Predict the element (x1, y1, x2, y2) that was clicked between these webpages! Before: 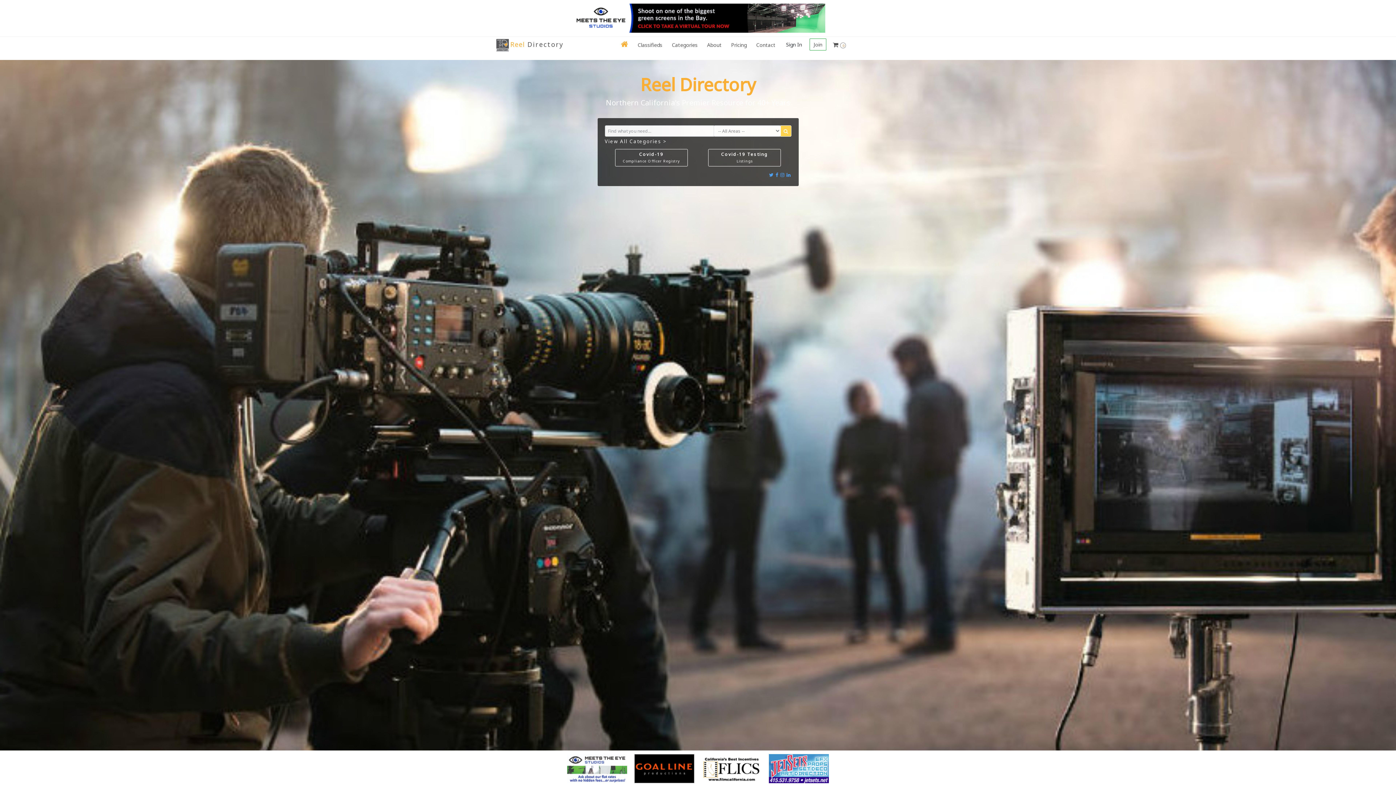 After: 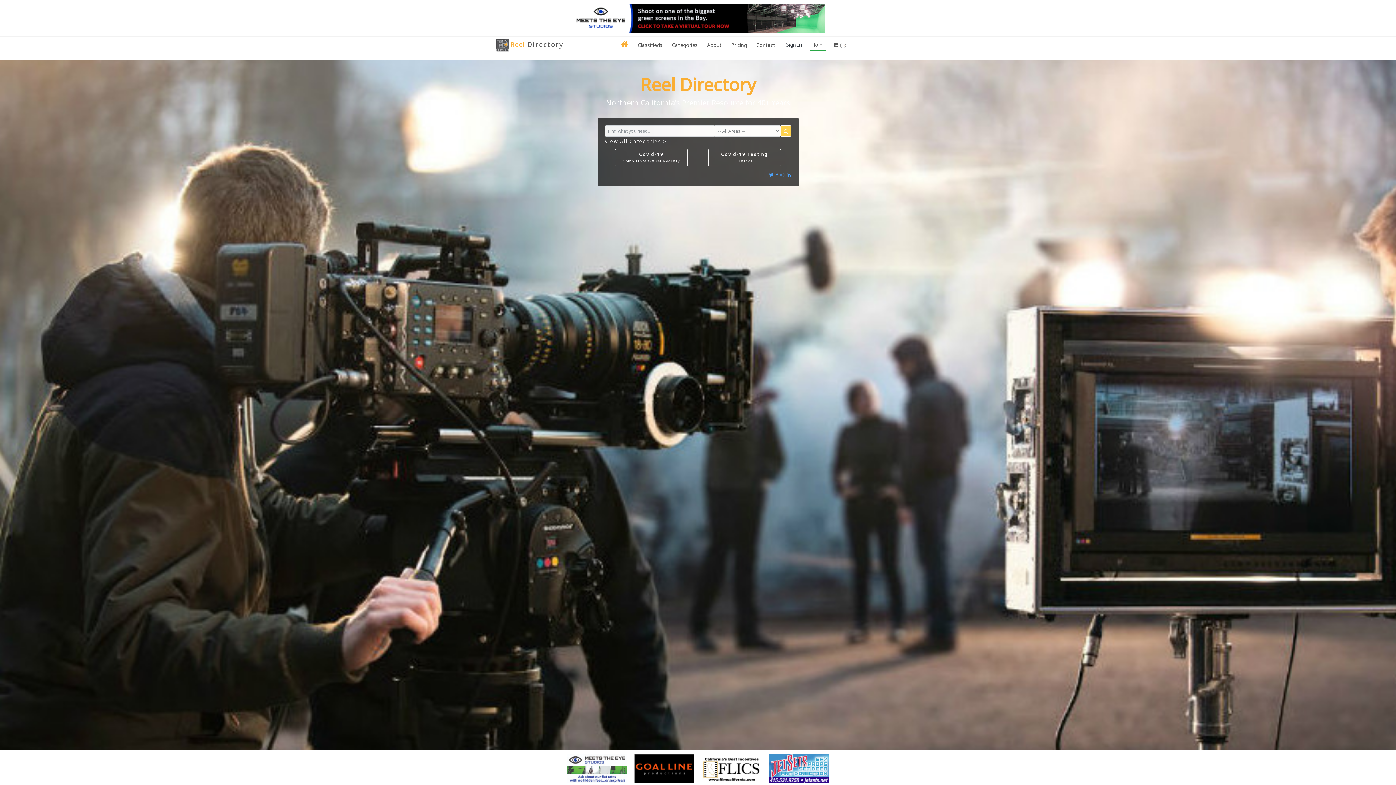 Action: bbox: (780, 170, 785, 178)